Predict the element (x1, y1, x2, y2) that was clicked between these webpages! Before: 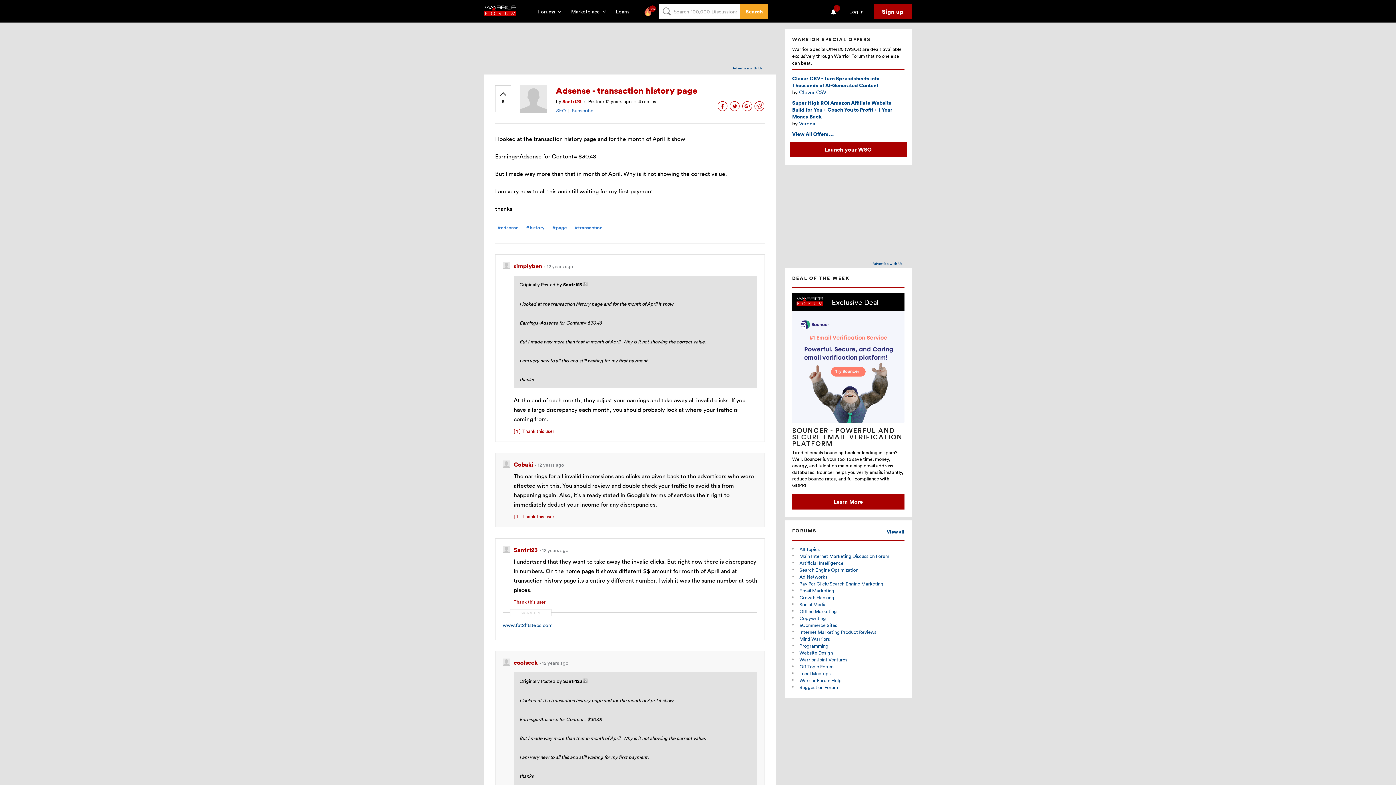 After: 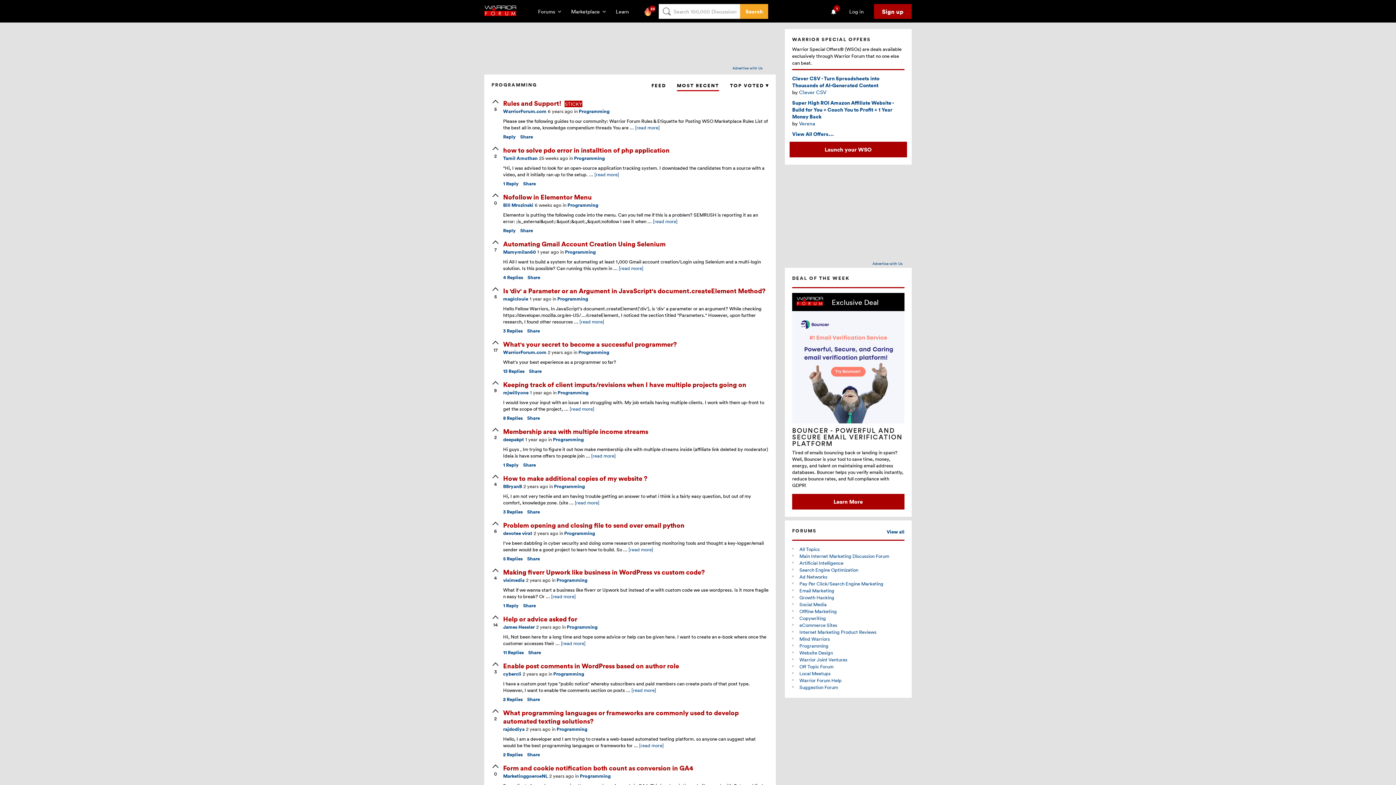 Action: bbox: (799, 642, 828, 649) label: Programming